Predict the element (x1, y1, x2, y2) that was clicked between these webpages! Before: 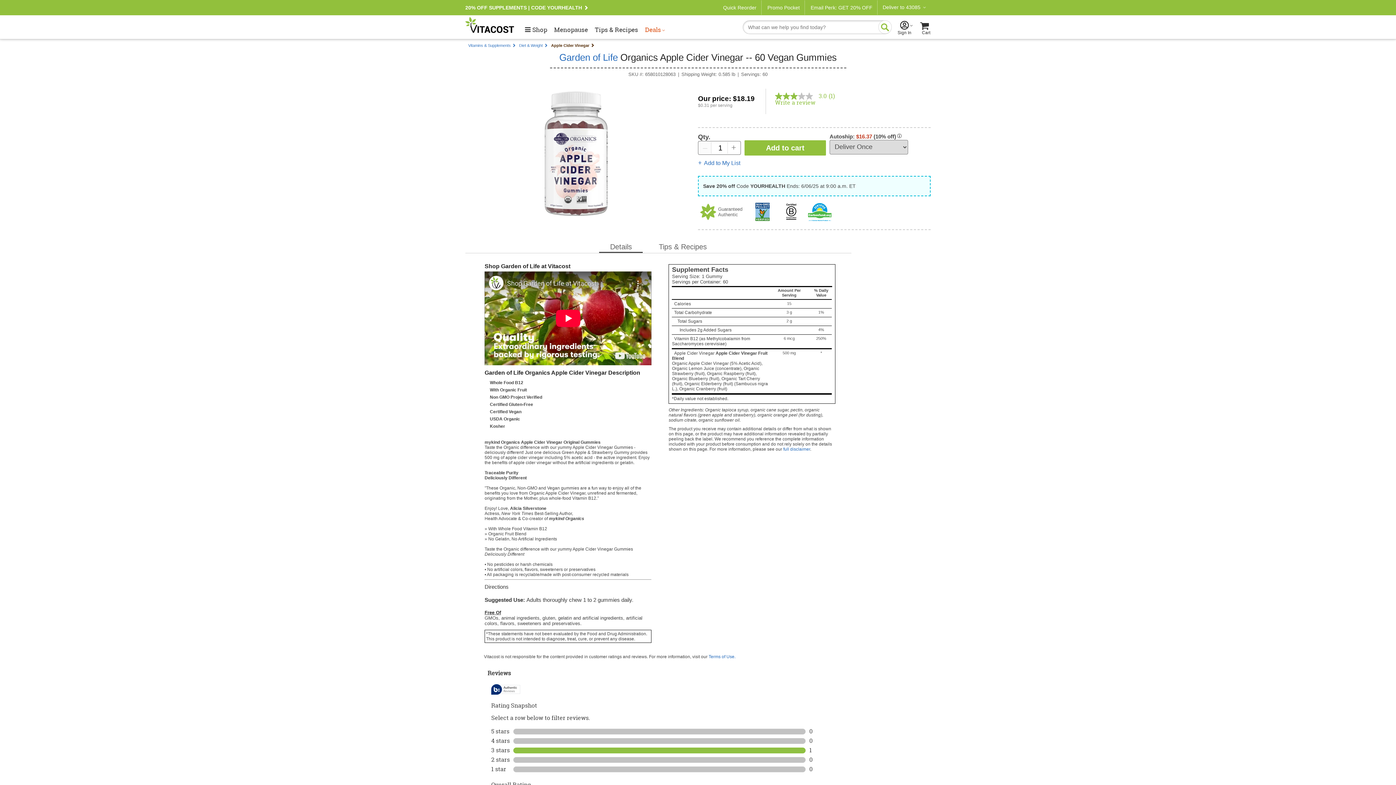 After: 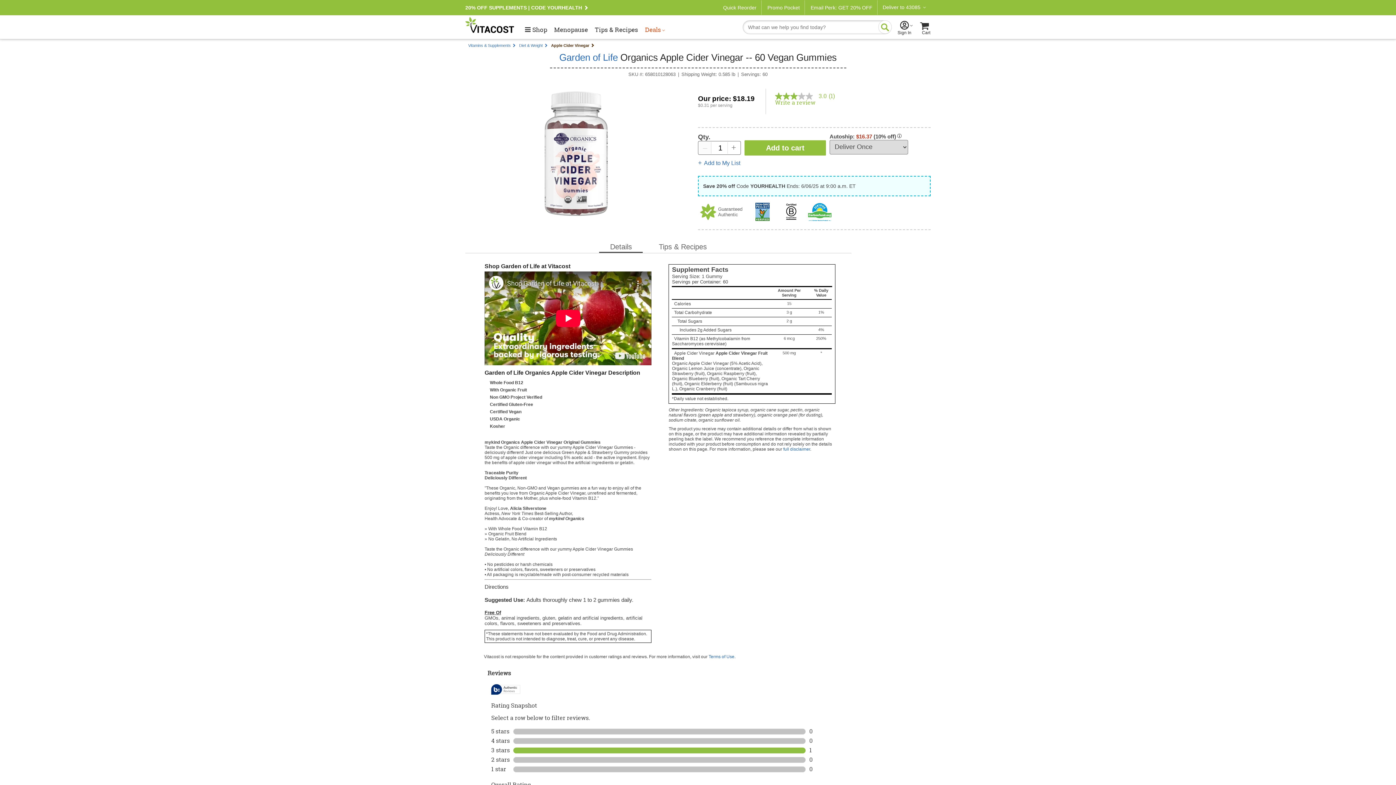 Action: label: Tips & Recipes bbox: (594, 26, 638, 33)